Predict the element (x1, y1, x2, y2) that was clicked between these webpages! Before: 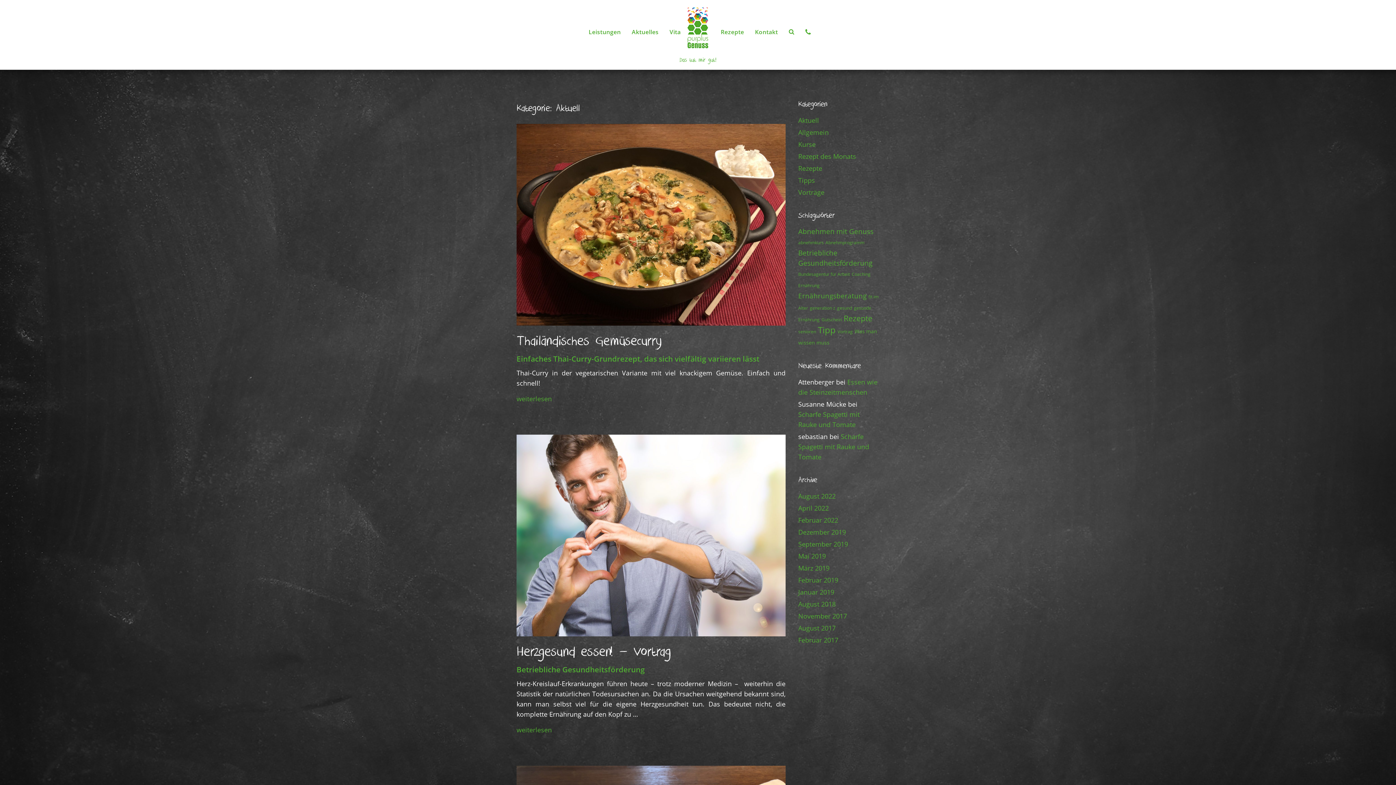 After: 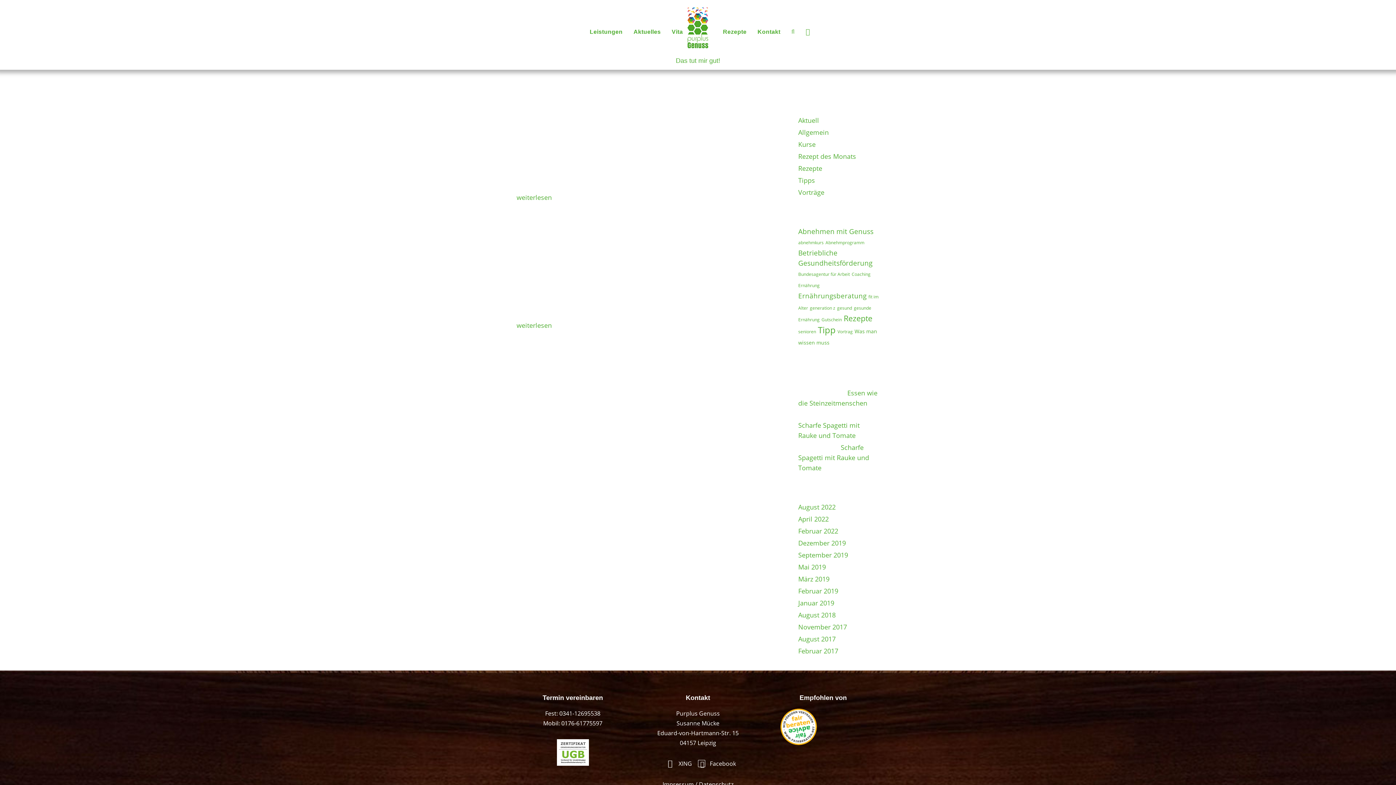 Action: bbox: (798, 128, 829, 136) label: Allgemein